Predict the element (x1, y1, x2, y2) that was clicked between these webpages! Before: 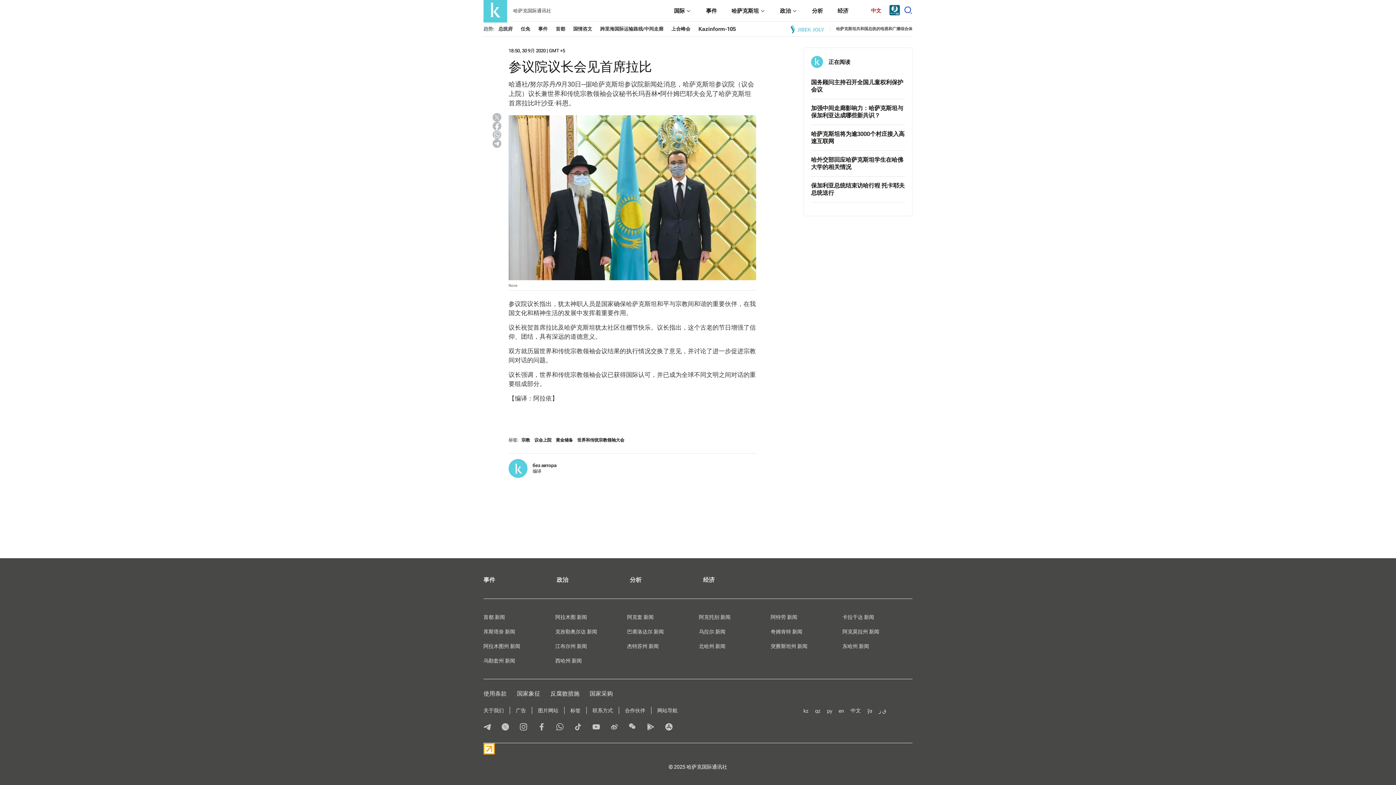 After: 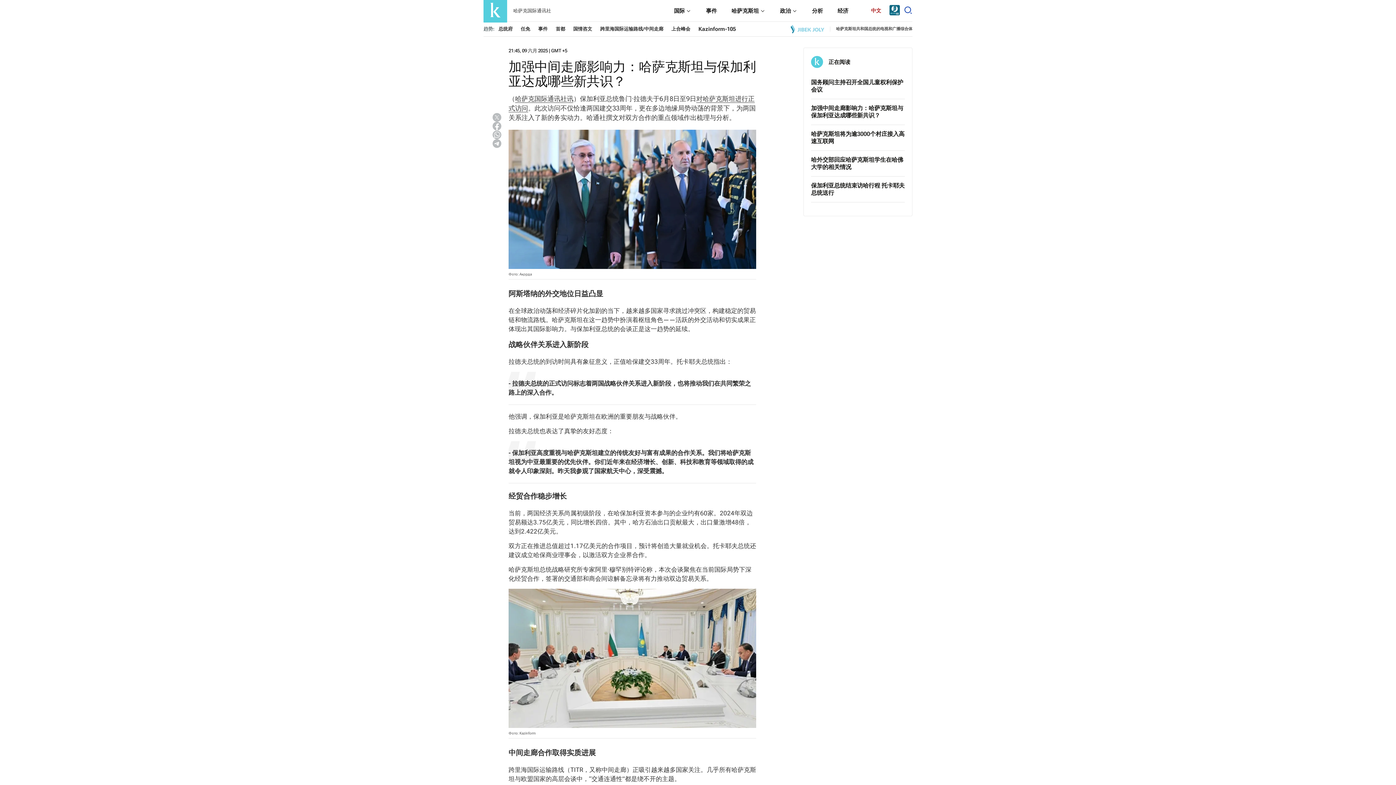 Action: label: 加强中间走廊影响力：哈萨克斯坦与保加利亚达成哪些新共识？ bbox: (811, 104, 905, 119)